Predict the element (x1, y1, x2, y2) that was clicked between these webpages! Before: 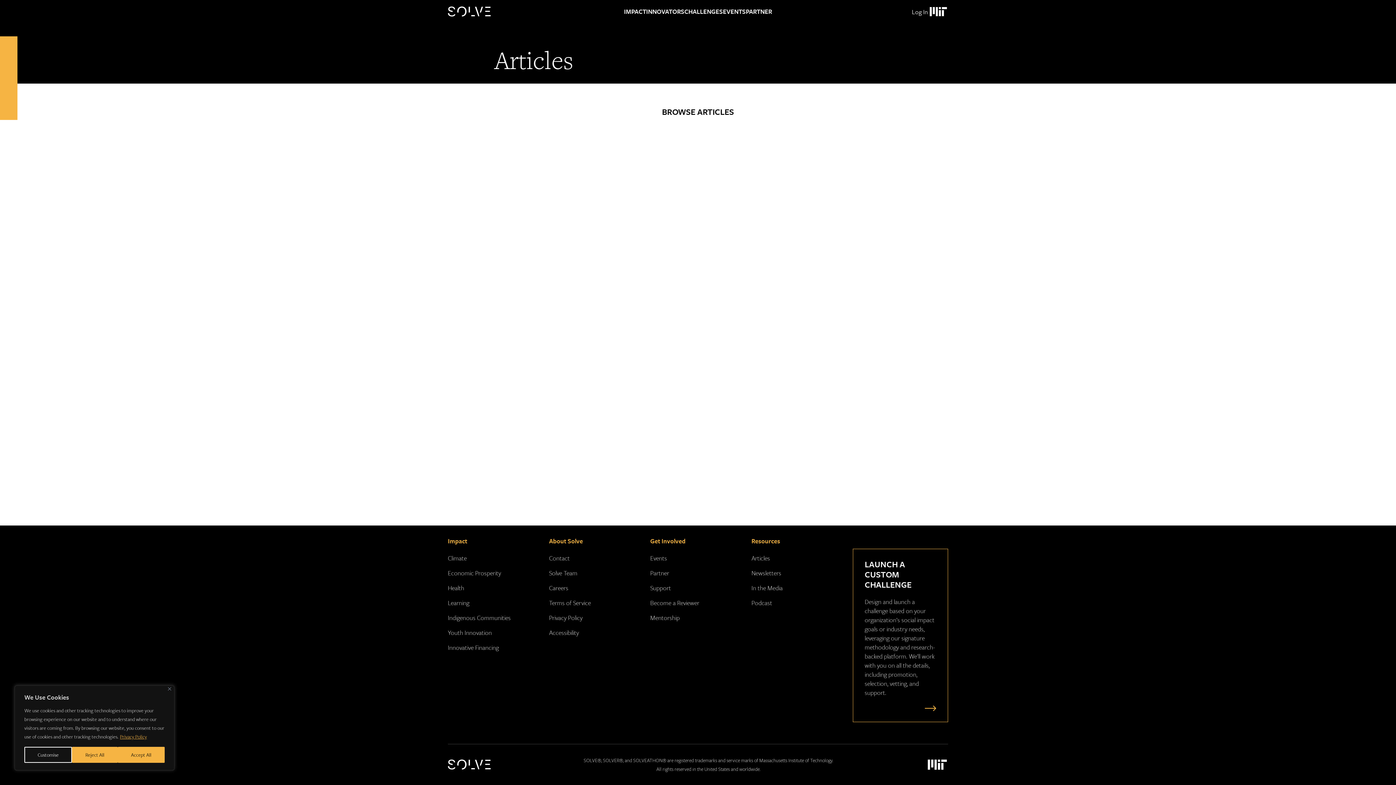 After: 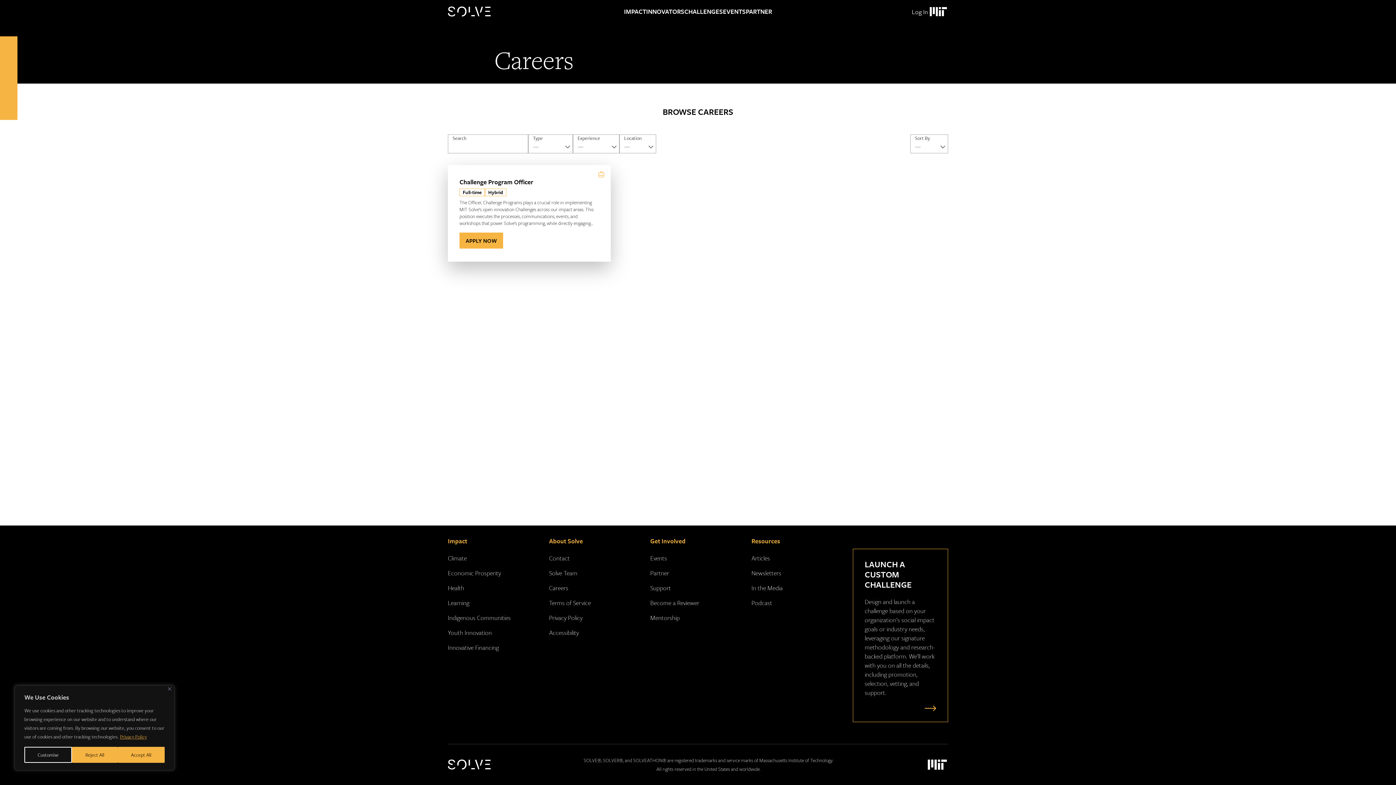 Action: label: Careers bbox: (549, 583, 568, 592)